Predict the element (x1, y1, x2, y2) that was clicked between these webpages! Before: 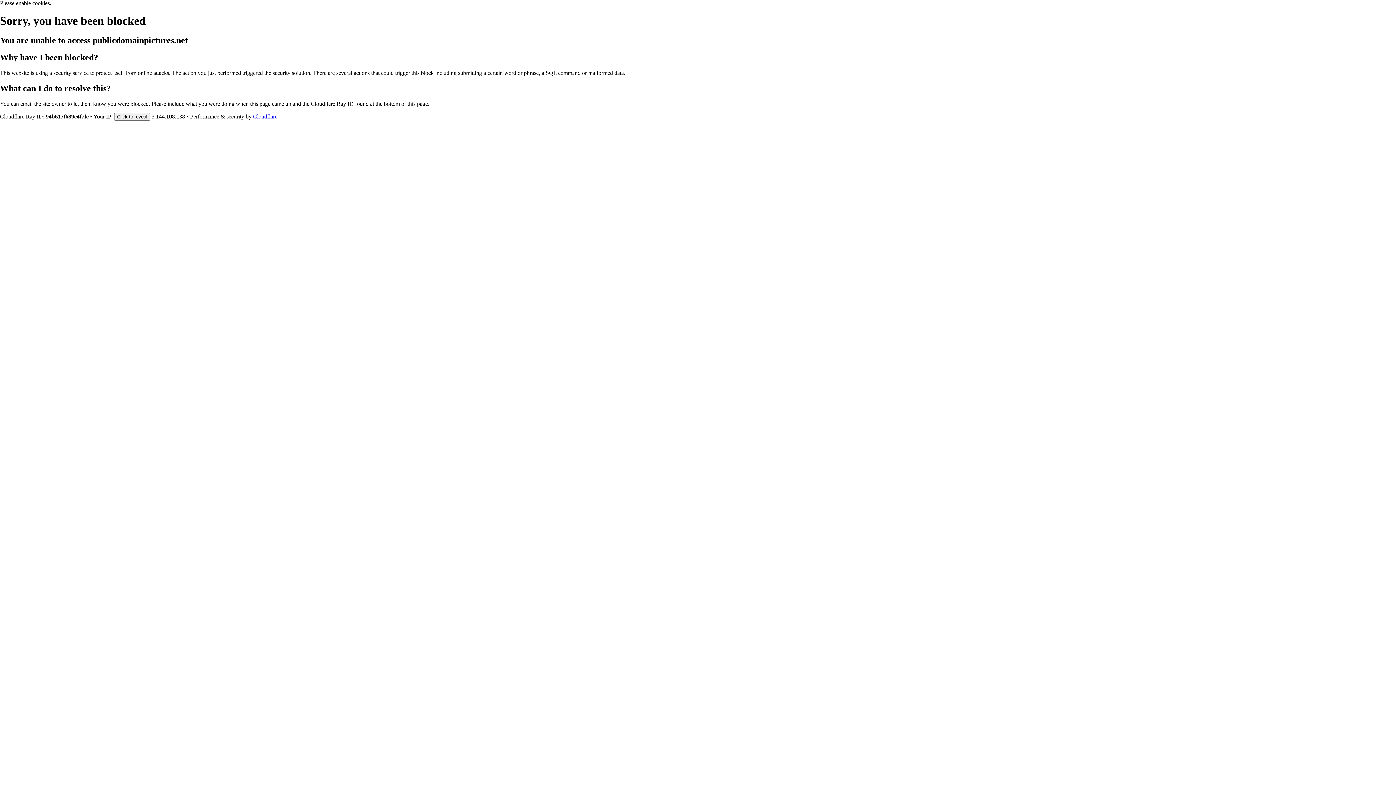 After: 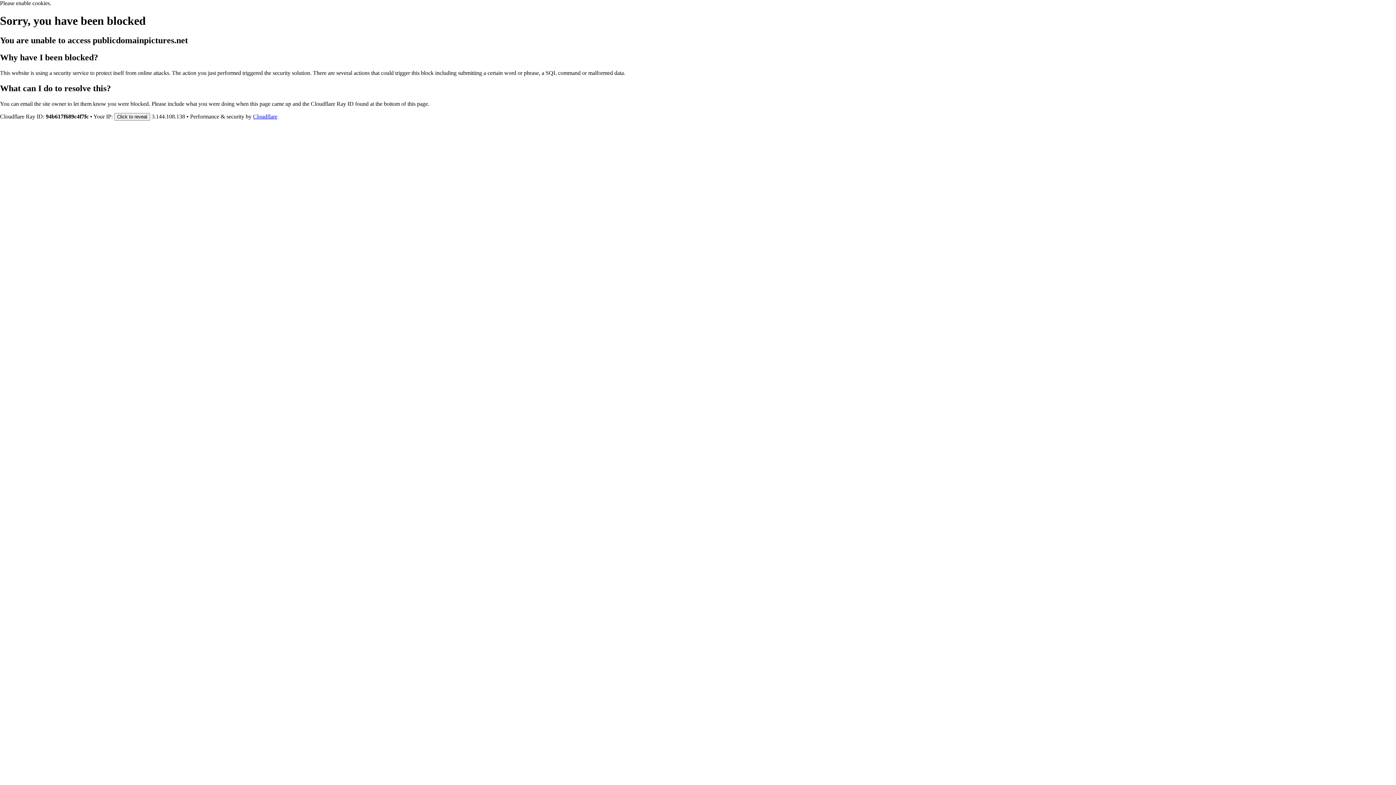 Action: label: Cloudflare bbox: (253, 113, 277, 119)